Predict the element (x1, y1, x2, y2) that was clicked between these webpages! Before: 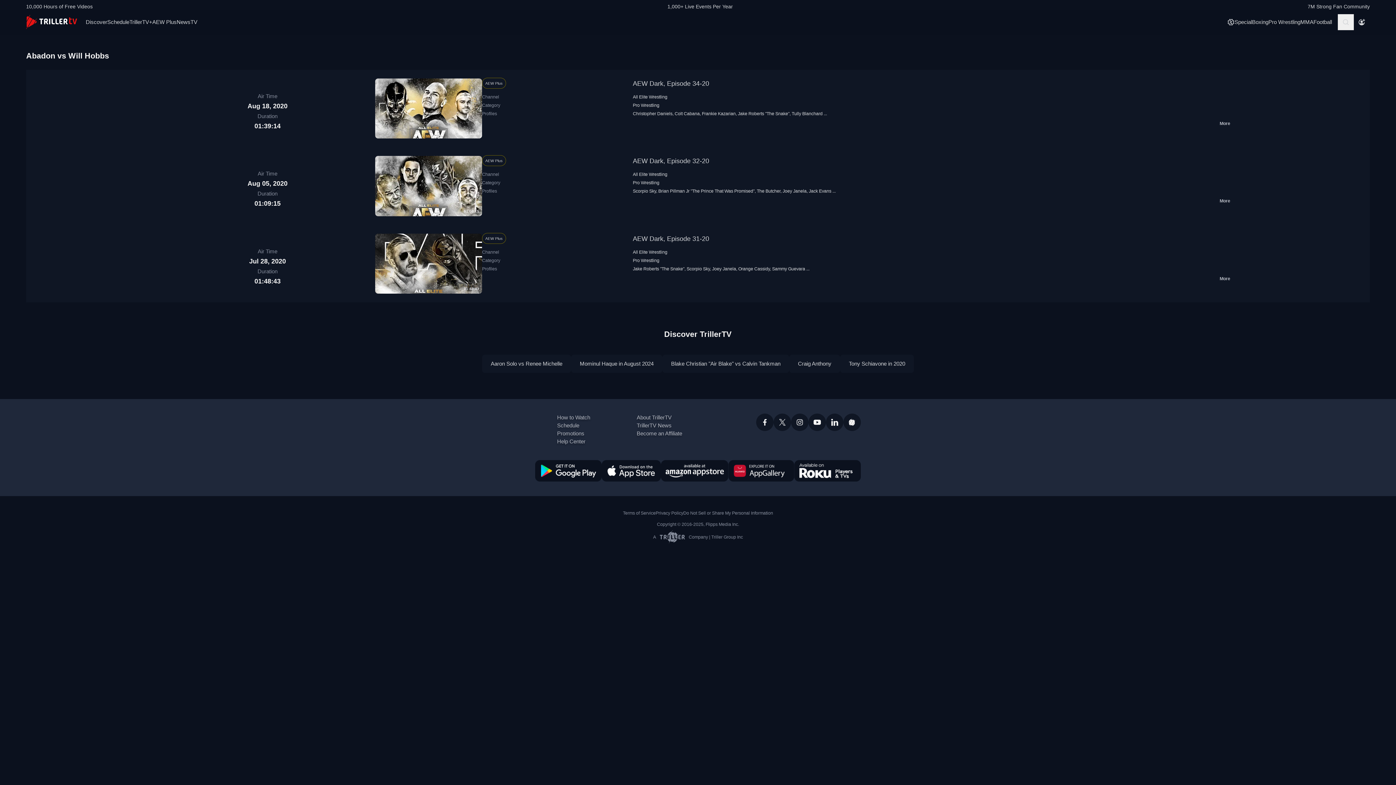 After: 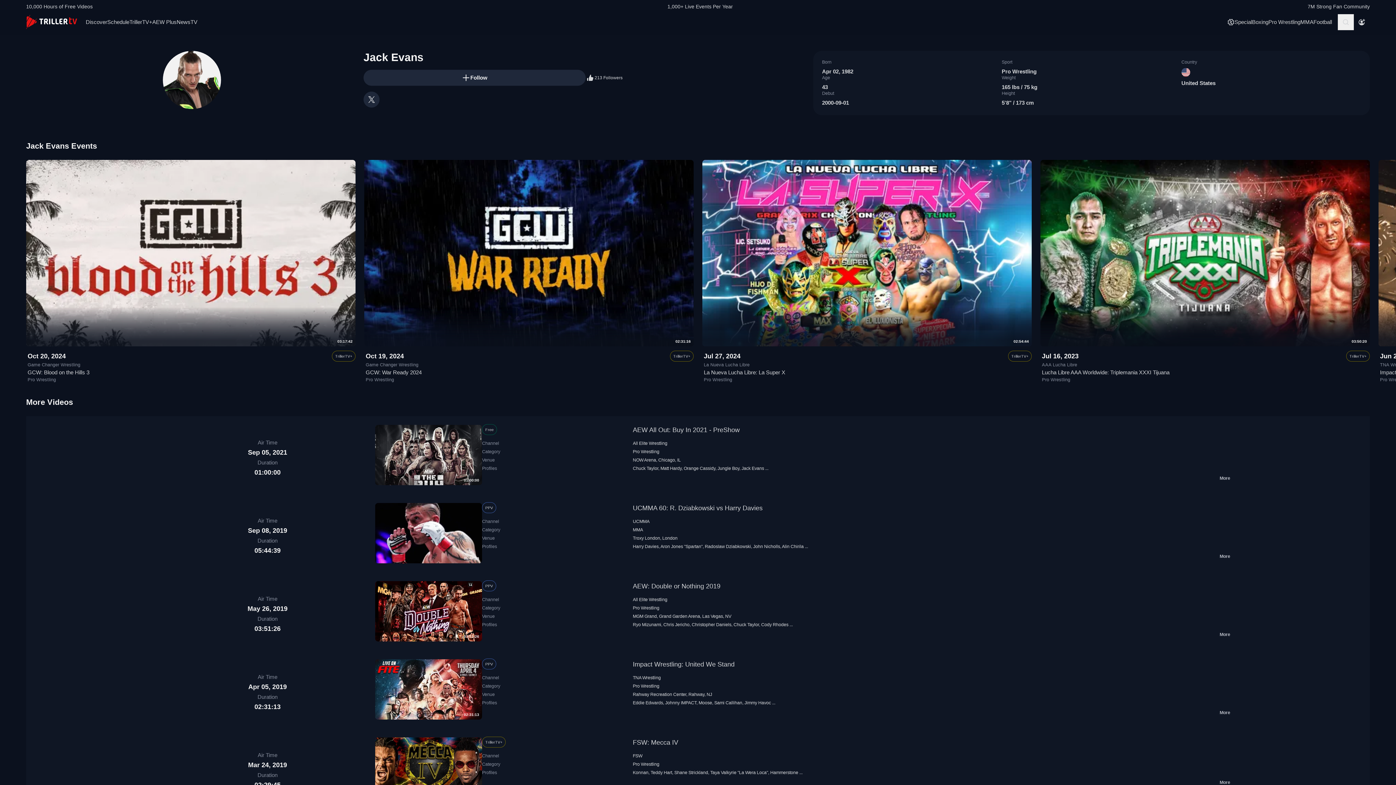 Action: label: Jack Evans bbox: (809, 188, 831, 193)